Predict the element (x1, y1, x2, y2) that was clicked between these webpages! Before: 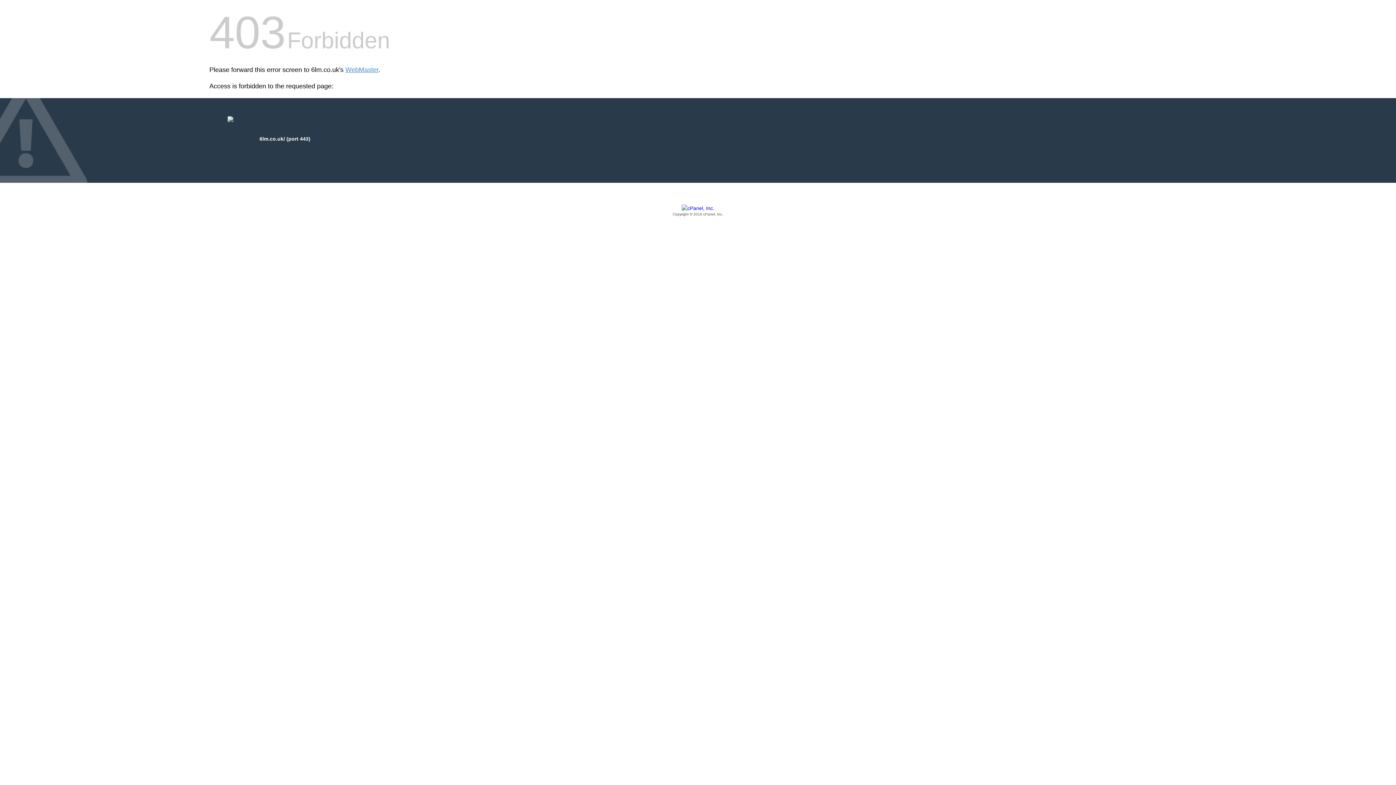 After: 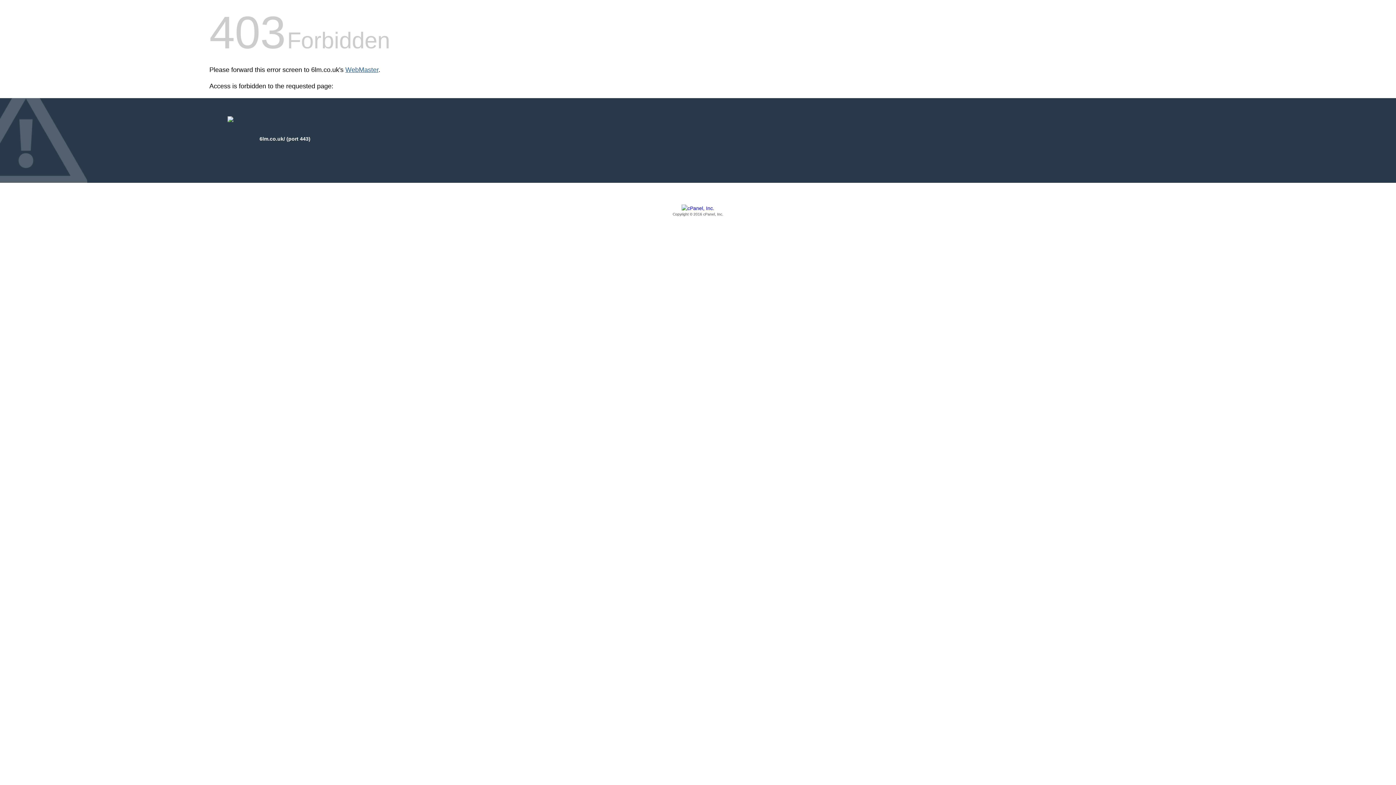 Action: bbox: (345, 66, 378, 73) label: WebMaster